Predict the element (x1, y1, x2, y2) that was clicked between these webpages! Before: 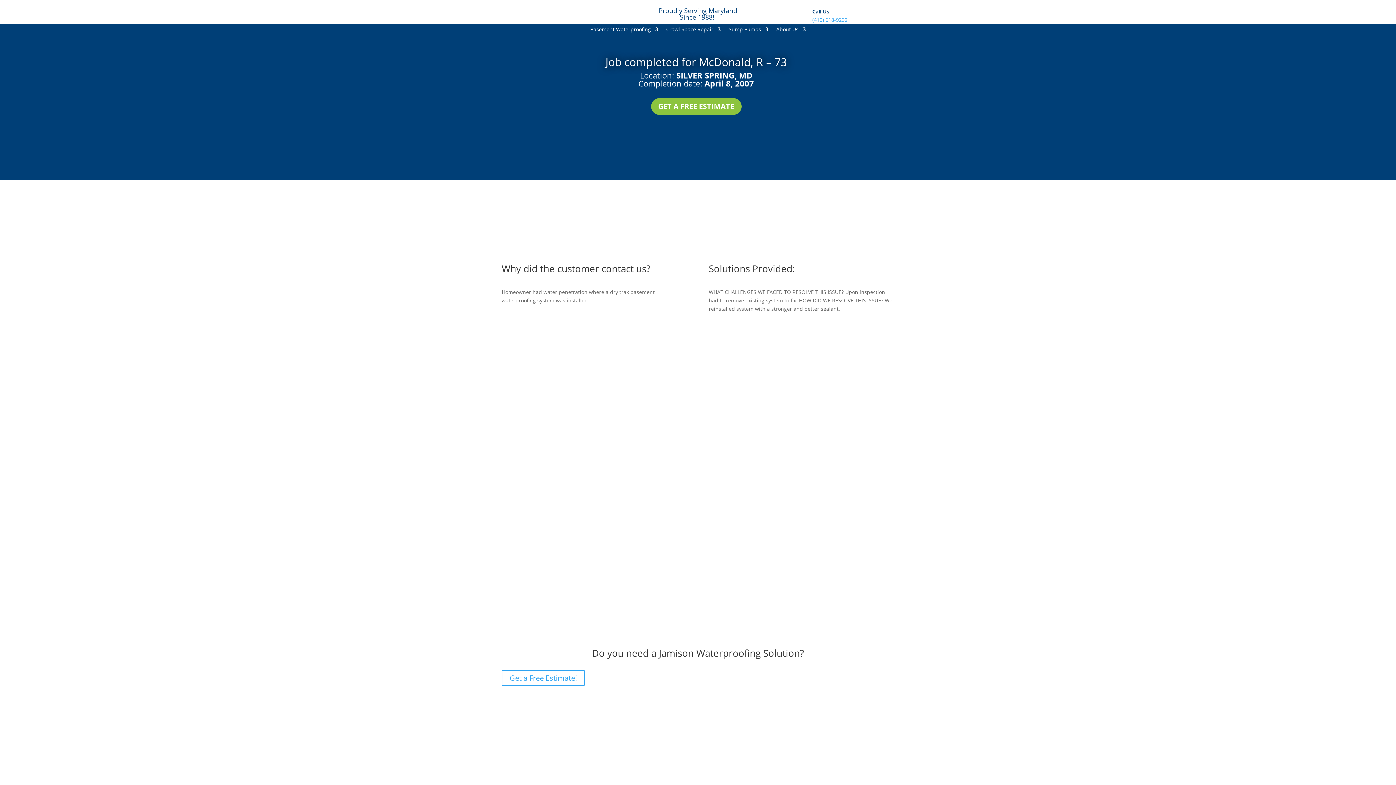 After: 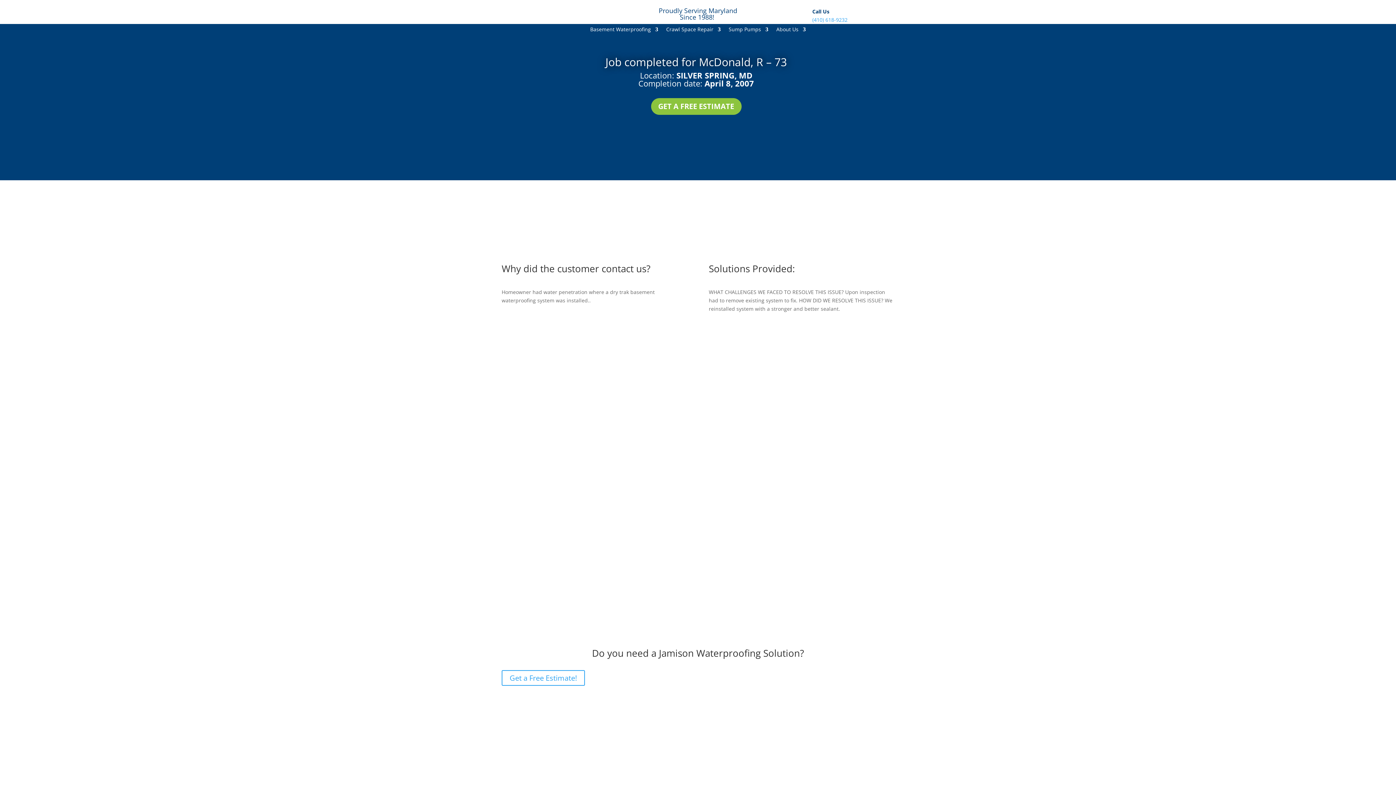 Action: bbox: (812, 16, 847, 23) label: (410) 618-9232